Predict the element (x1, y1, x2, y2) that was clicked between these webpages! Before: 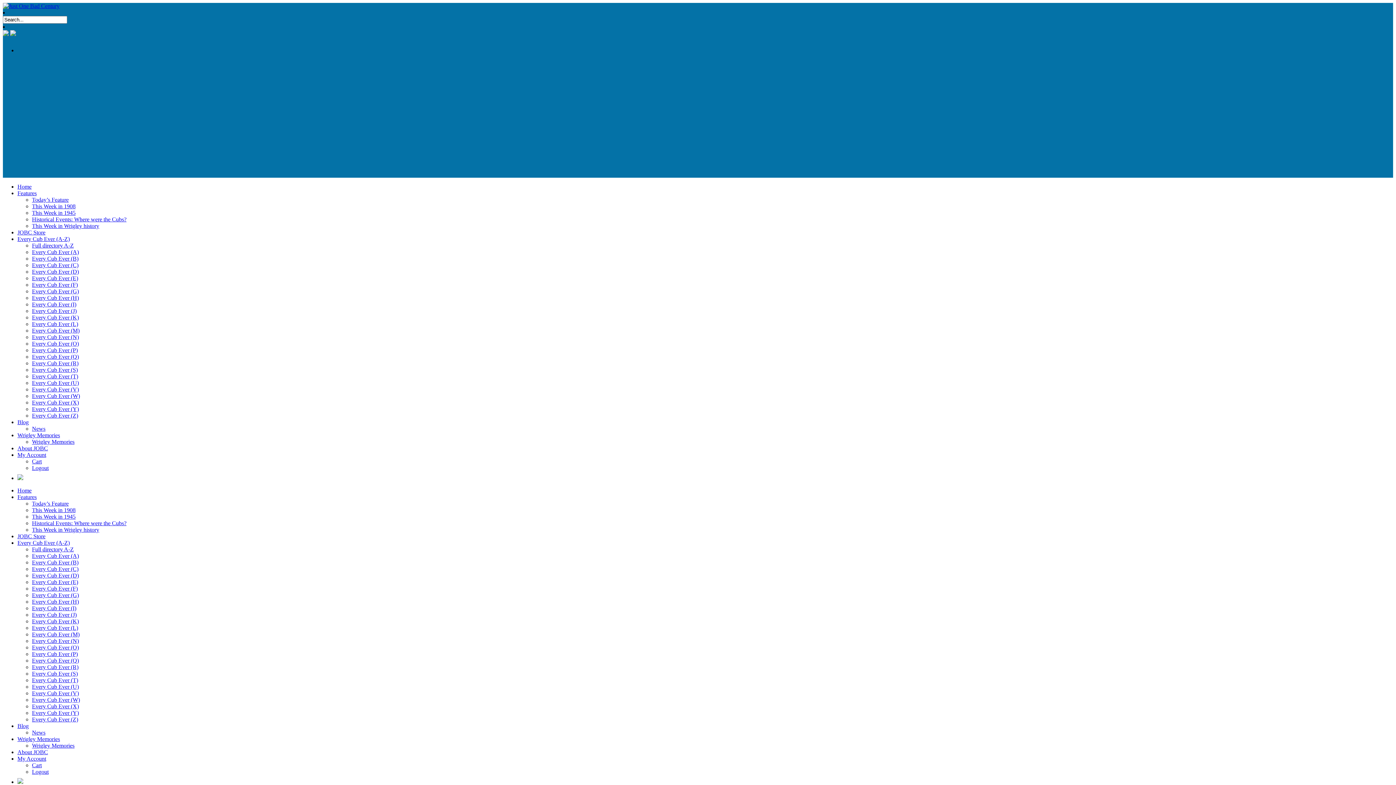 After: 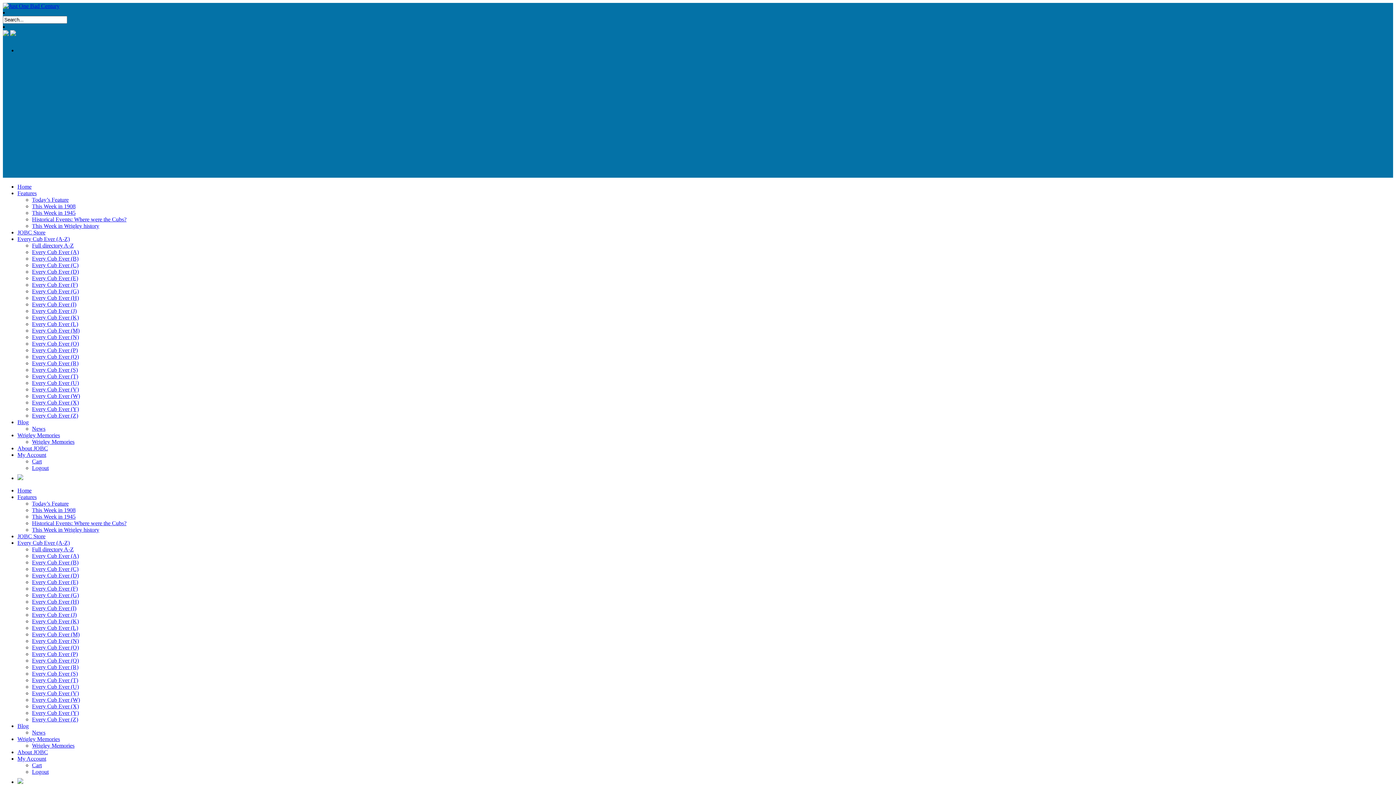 Action: bbox: (32, 249, 78, 255) label: Every Cub Ever (A)